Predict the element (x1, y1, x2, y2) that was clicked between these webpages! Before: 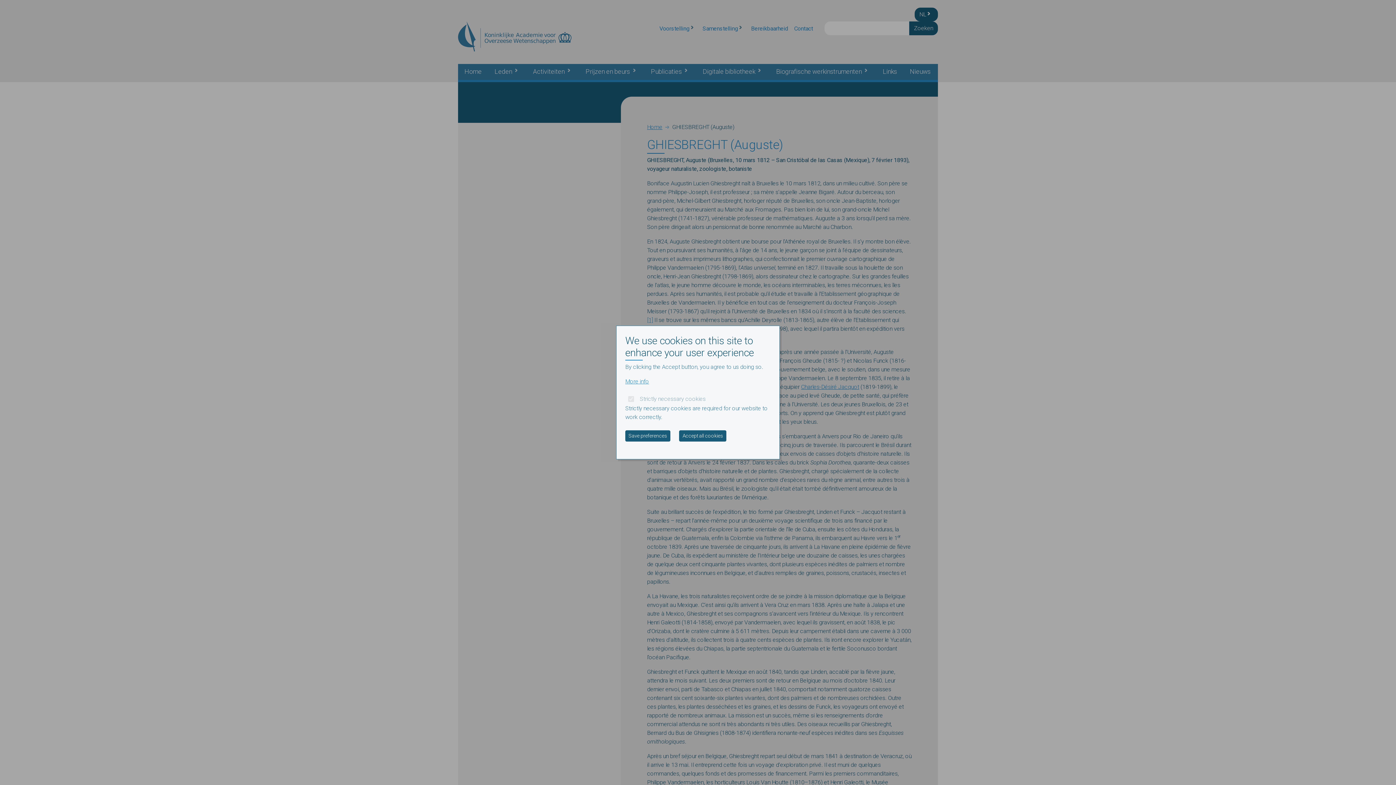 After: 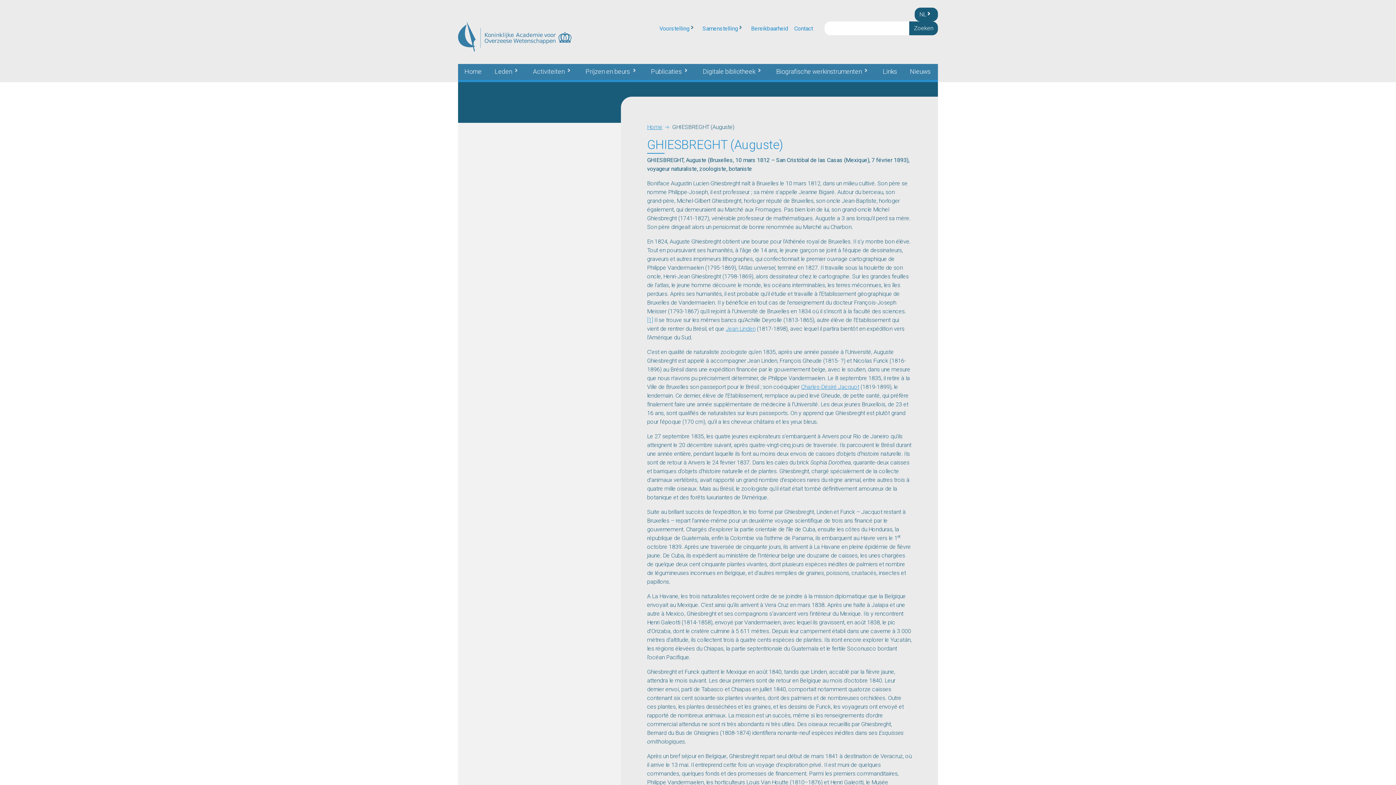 Action: label: Accept all cookies bbox: (679, 430, 726, 441)